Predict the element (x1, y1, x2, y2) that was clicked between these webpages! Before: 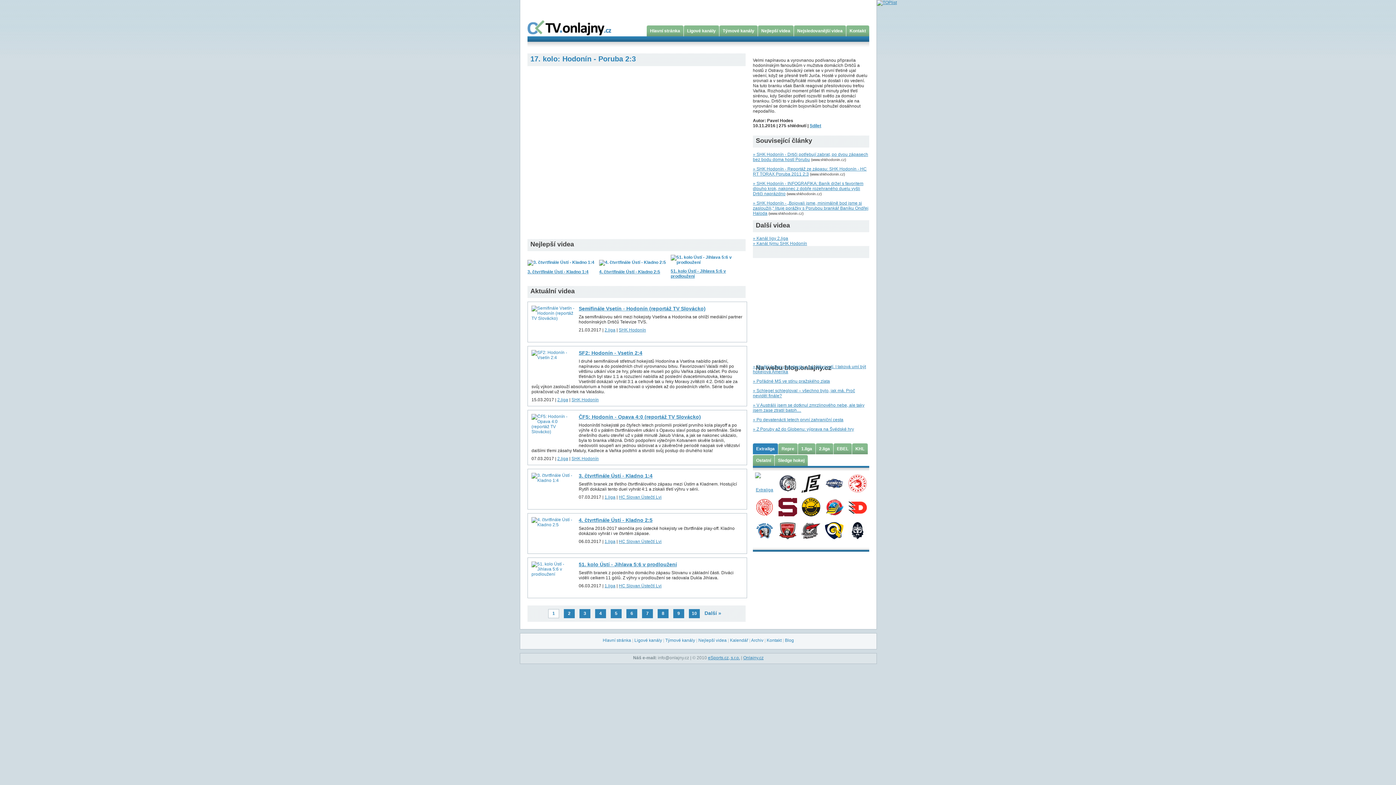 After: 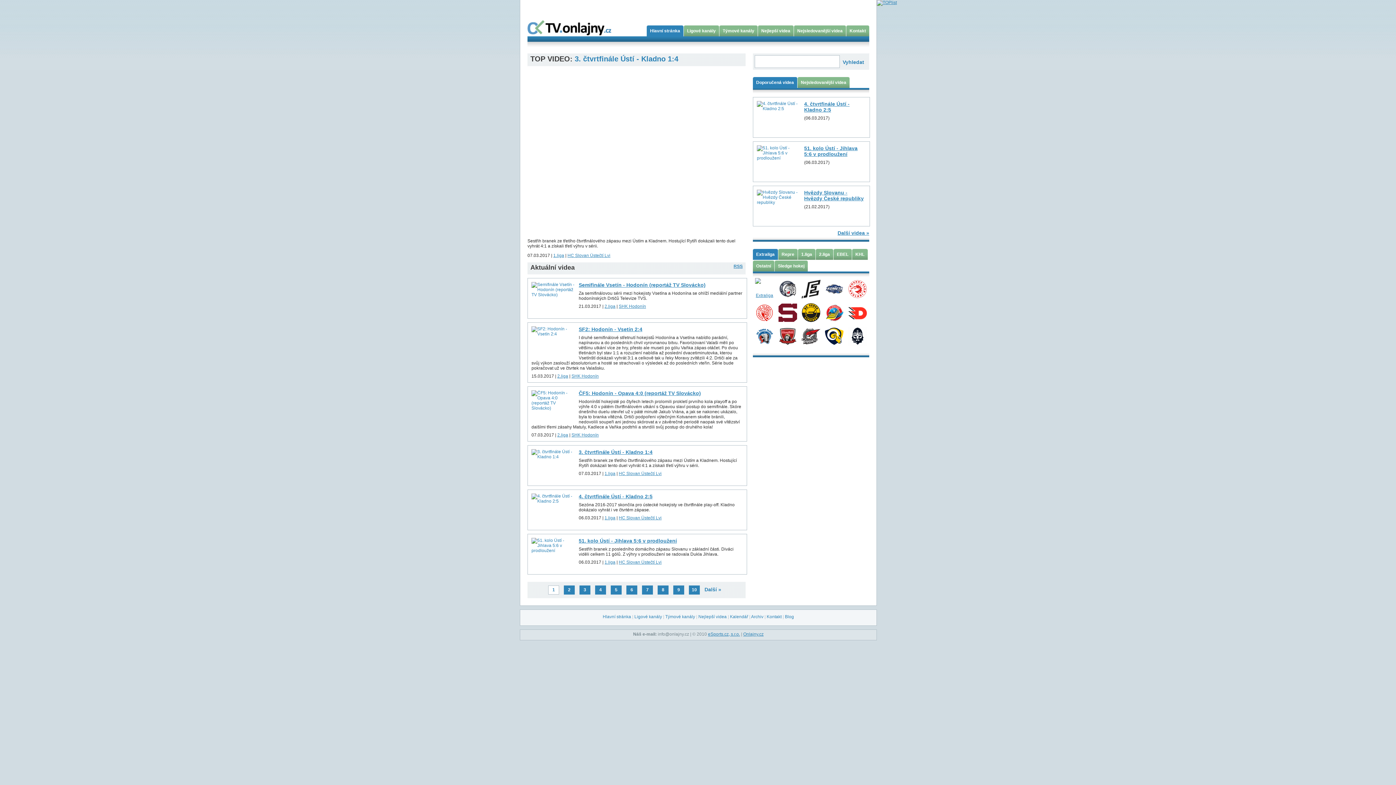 Action: bbox: (650, 28, 680, 33) label: Hlavní stránka